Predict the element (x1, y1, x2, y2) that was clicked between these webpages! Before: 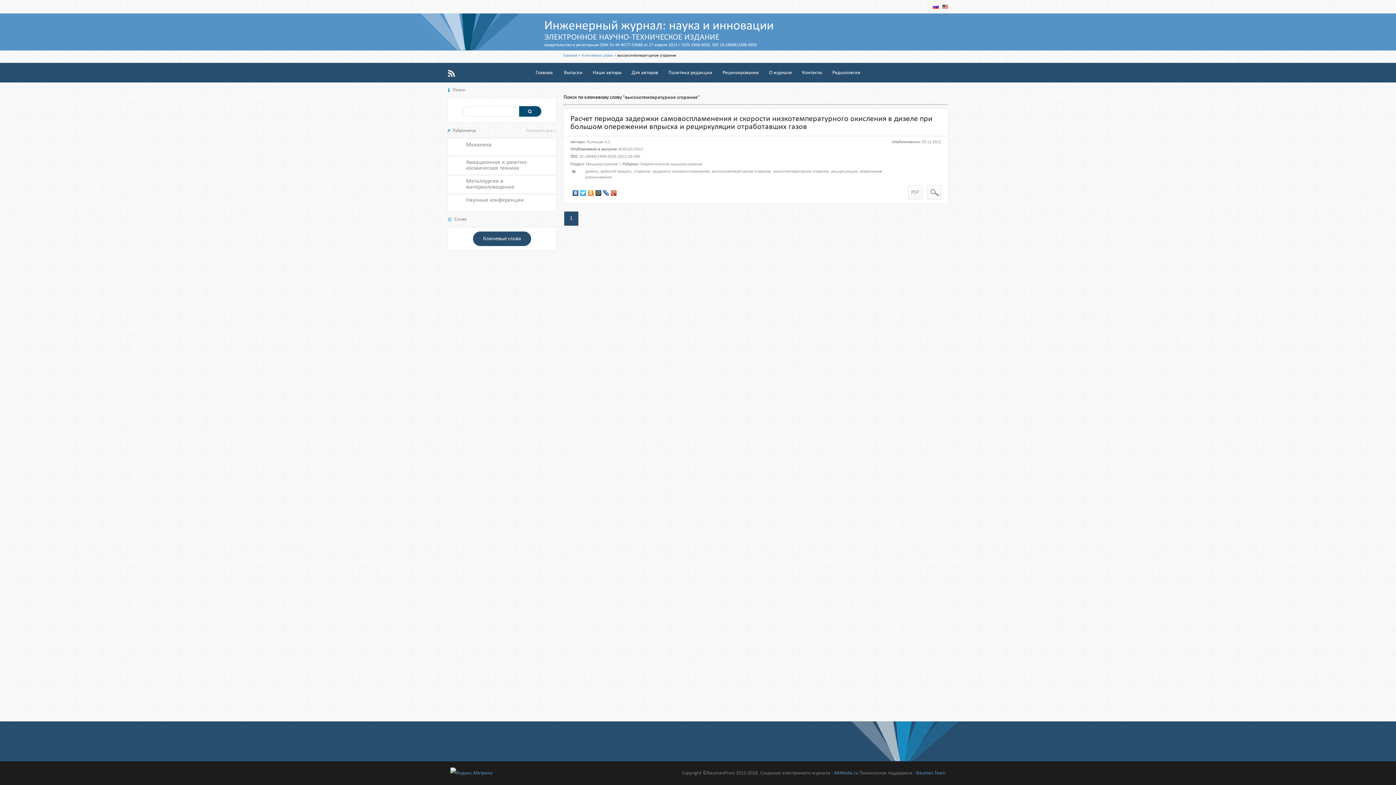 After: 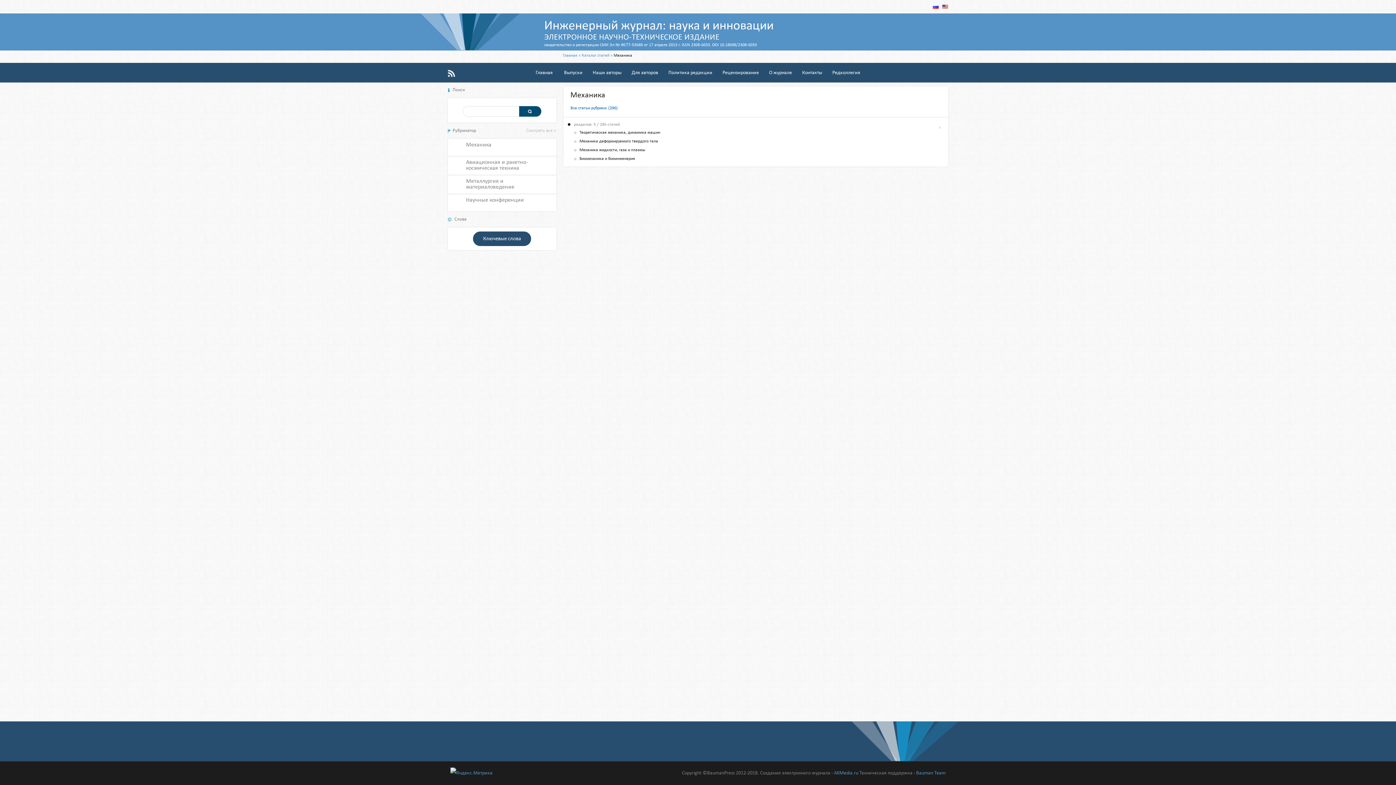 Action: label: Механика bbox: (448, 138, 556, 156)